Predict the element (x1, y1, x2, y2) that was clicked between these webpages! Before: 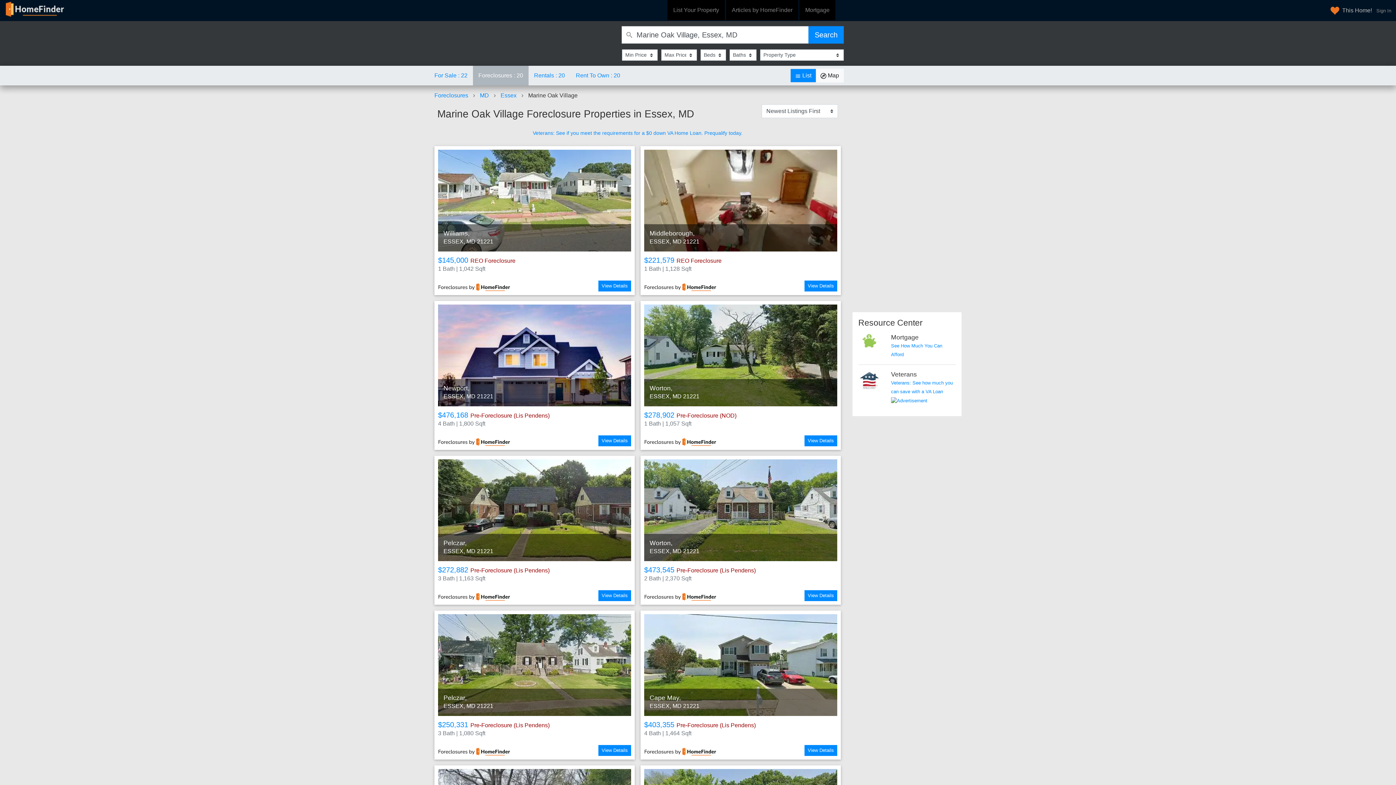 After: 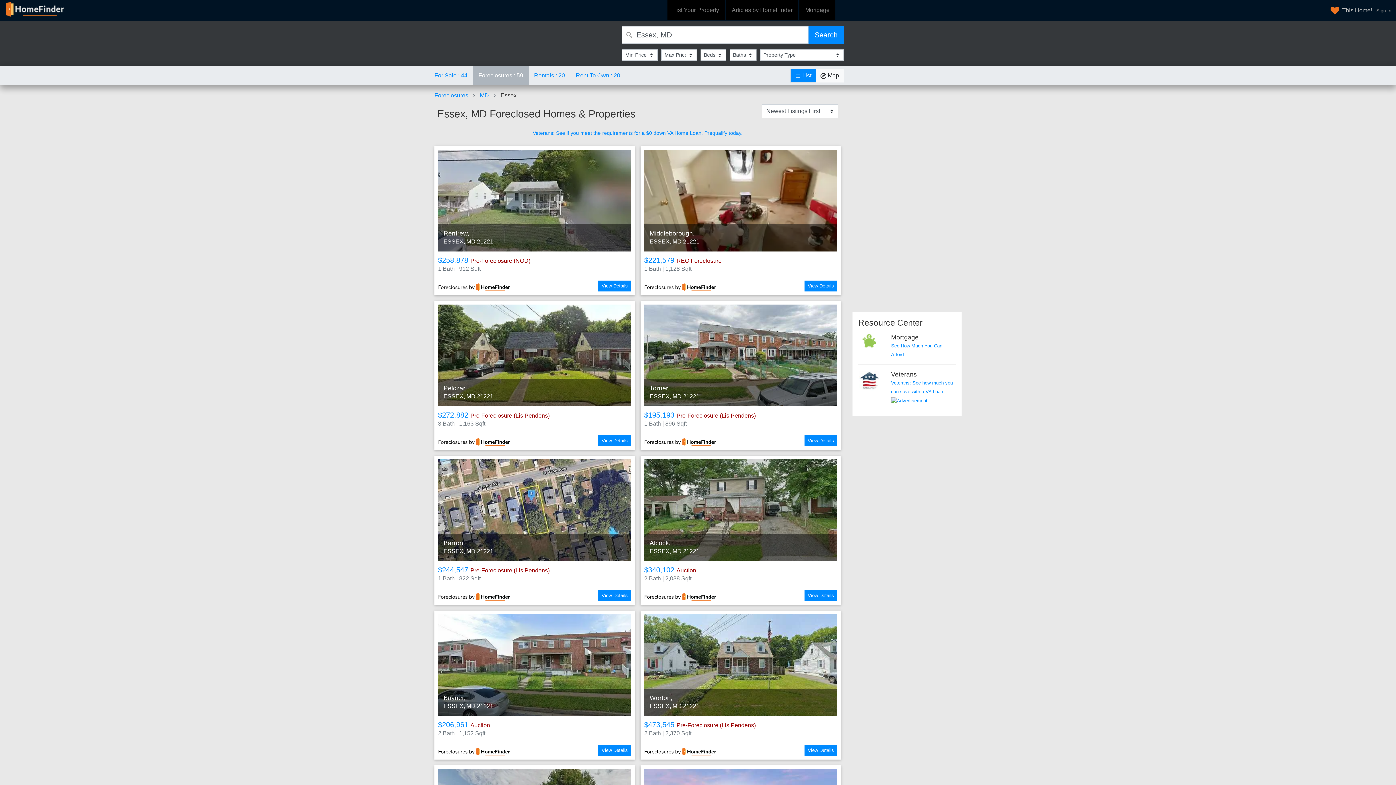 Action: label: Essex bbox: (500, 92, 516, 98)